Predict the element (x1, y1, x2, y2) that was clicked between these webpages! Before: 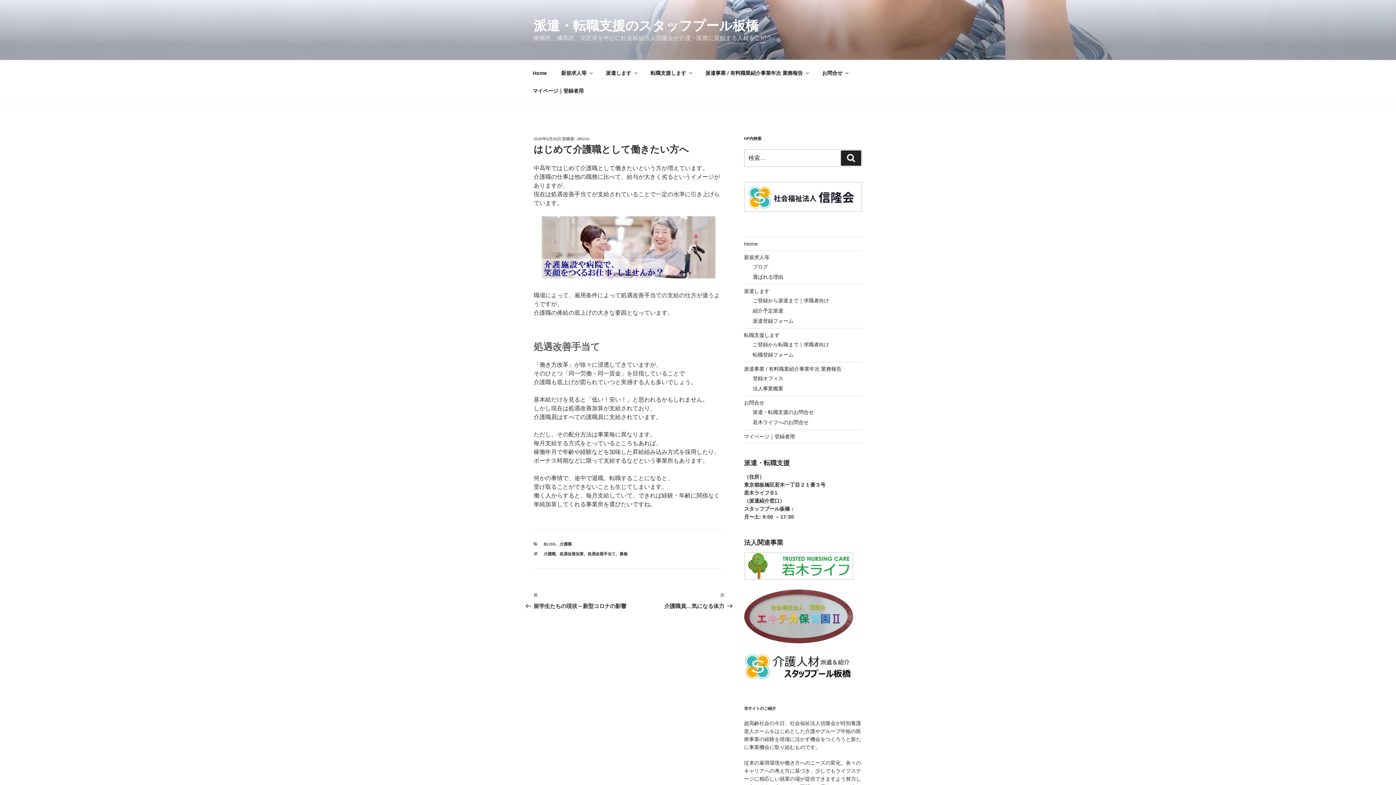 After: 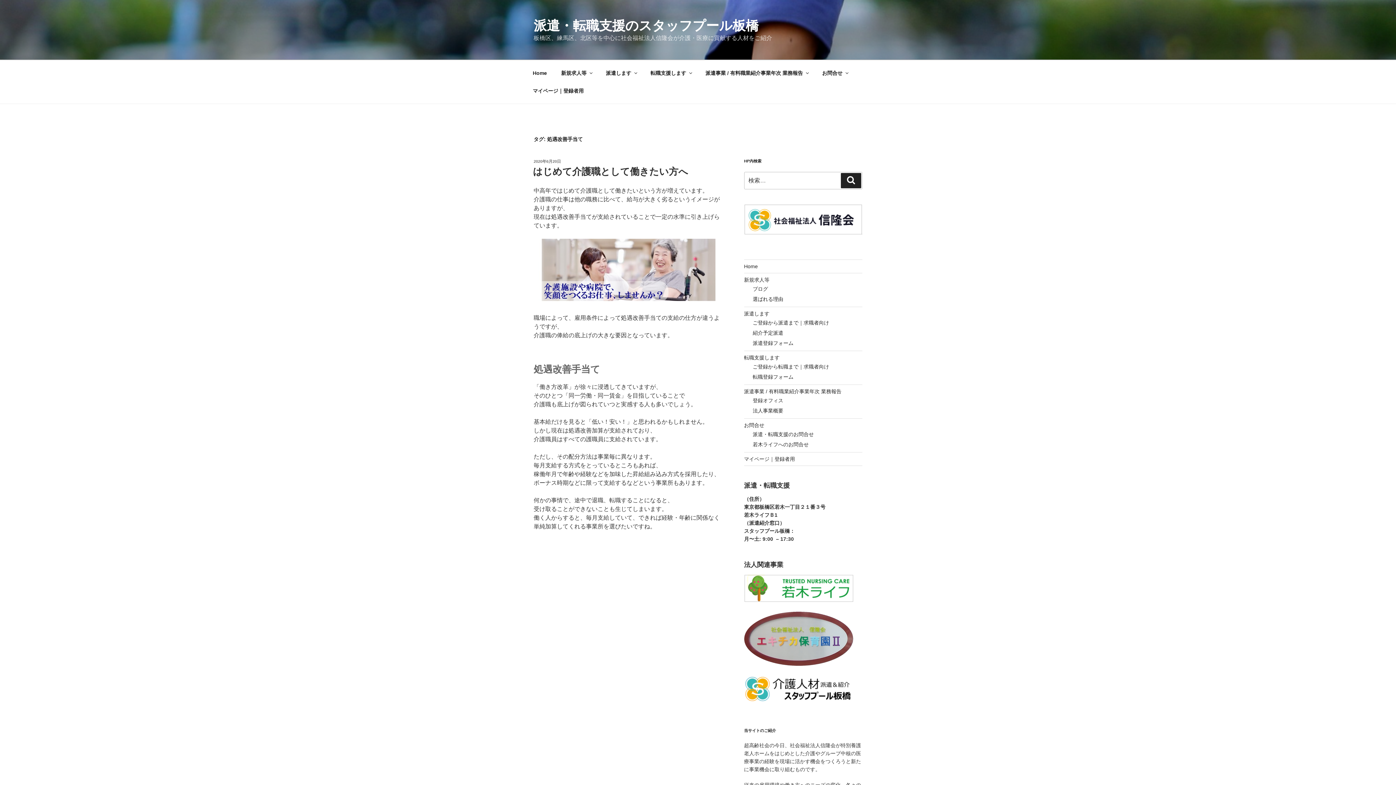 Action: bbox: (587, 551, 615, 556) label: 処遇改善手当て